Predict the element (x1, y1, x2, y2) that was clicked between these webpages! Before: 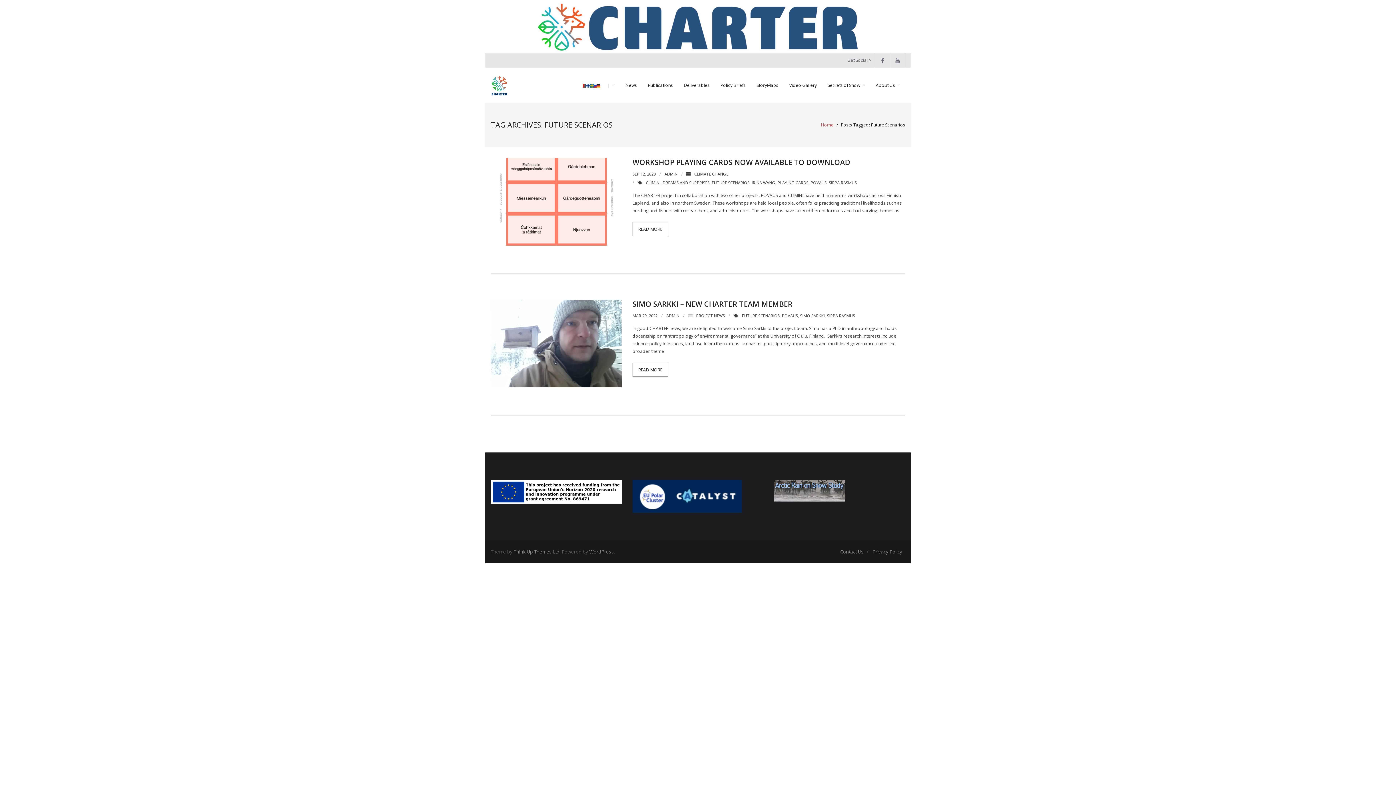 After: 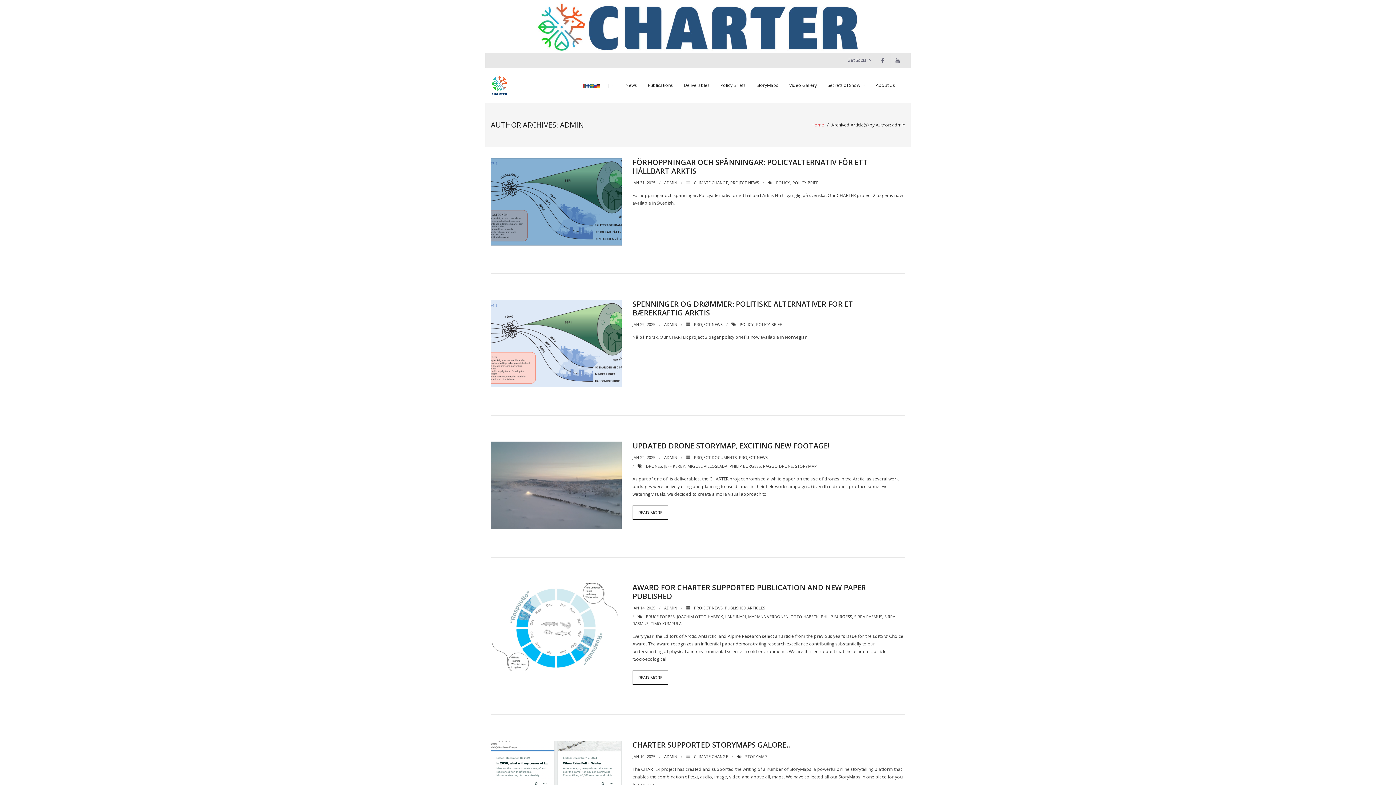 Action: label: ADMIN bbox: (664, 171, 677, 176)